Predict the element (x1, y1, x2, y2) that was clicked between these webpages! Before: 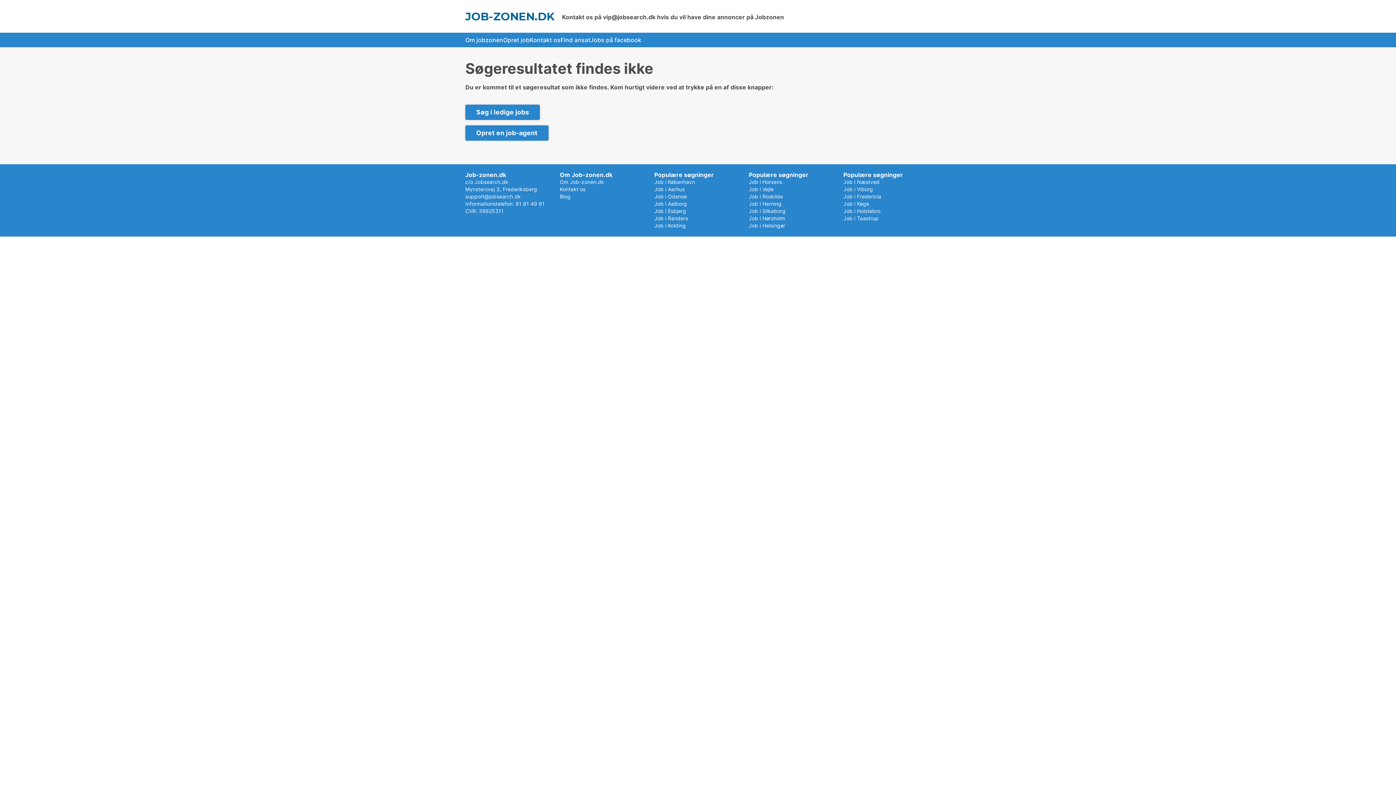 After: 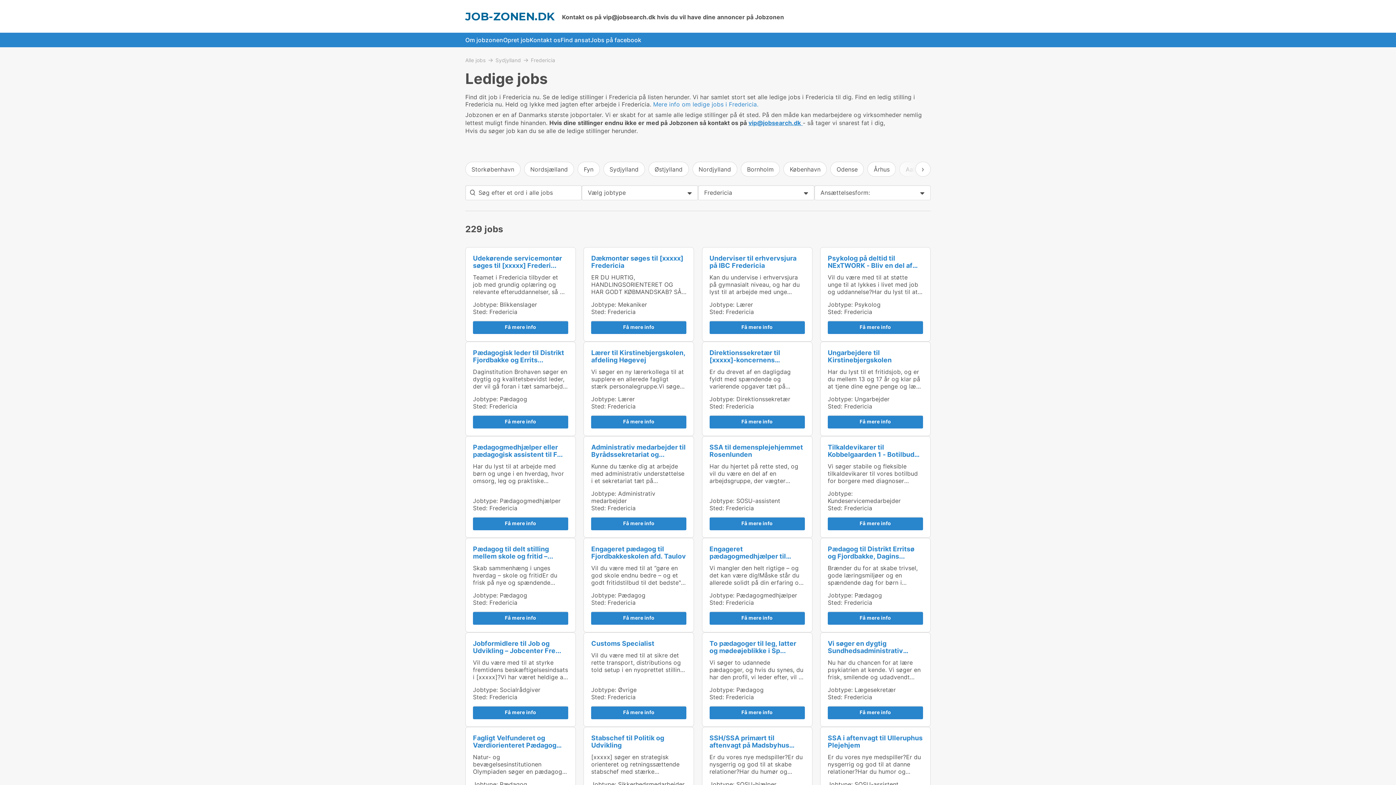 Action: bbox: (843, 193, 881, 199) label: Job i Fredericia